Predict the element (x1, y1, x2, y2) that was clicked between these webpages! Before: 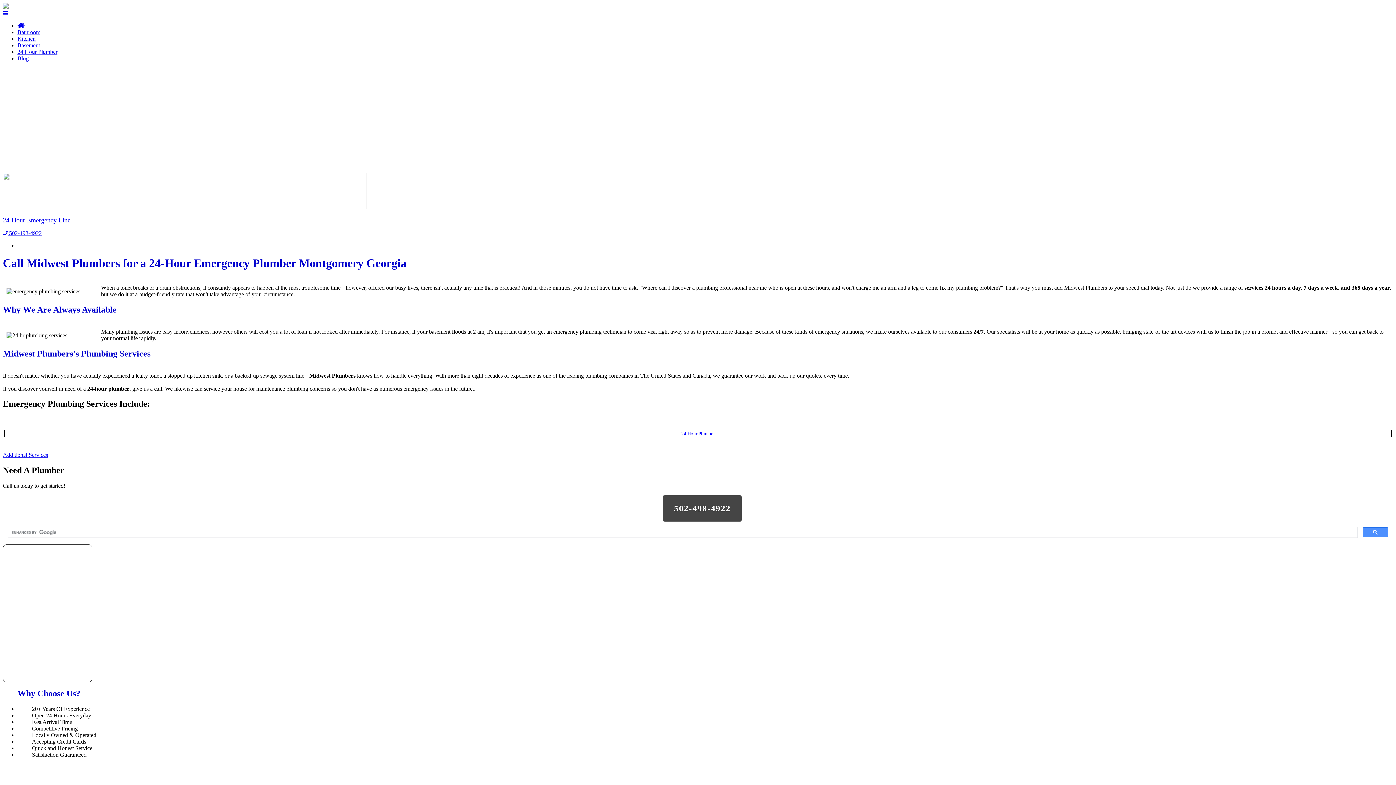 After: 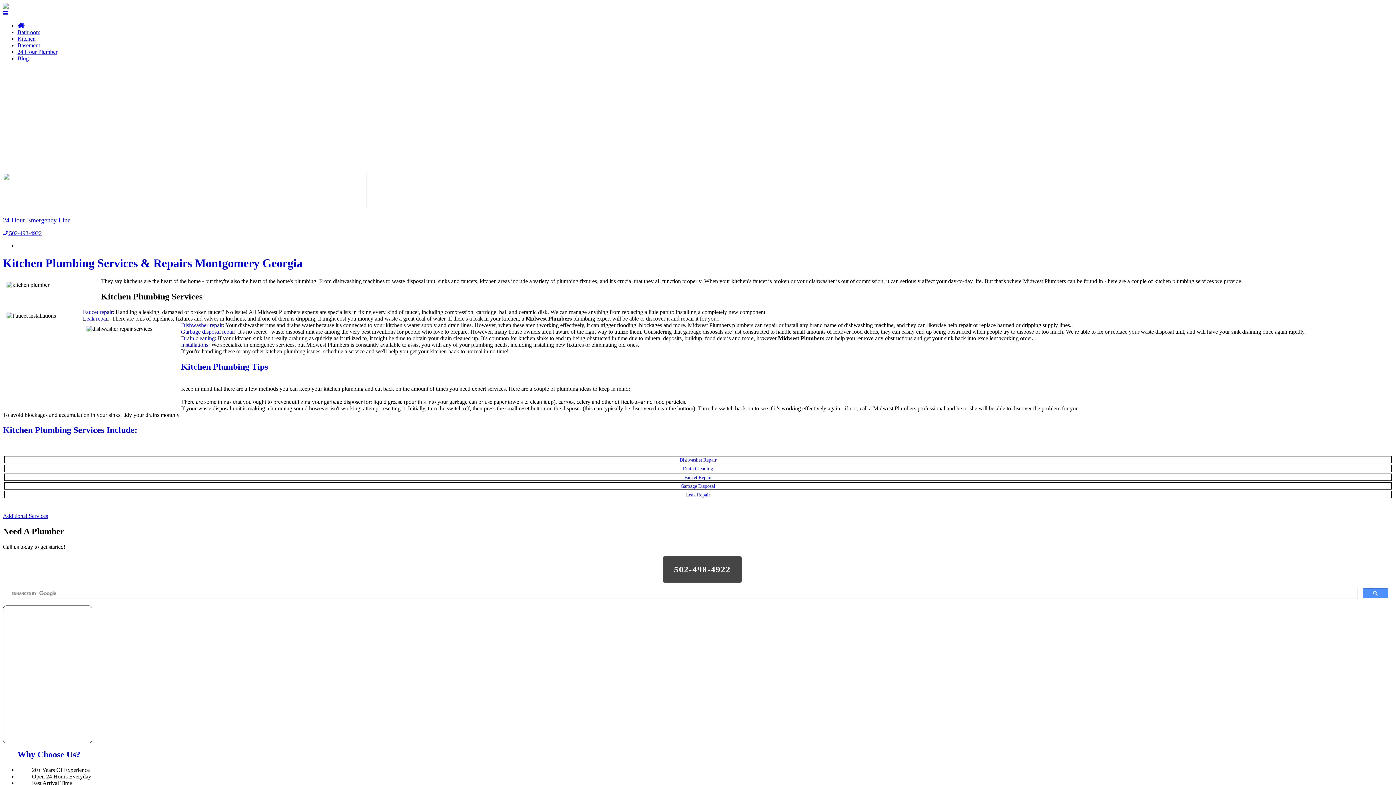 Action: label: Kitchen bbox: (17, 35, 35, 41)